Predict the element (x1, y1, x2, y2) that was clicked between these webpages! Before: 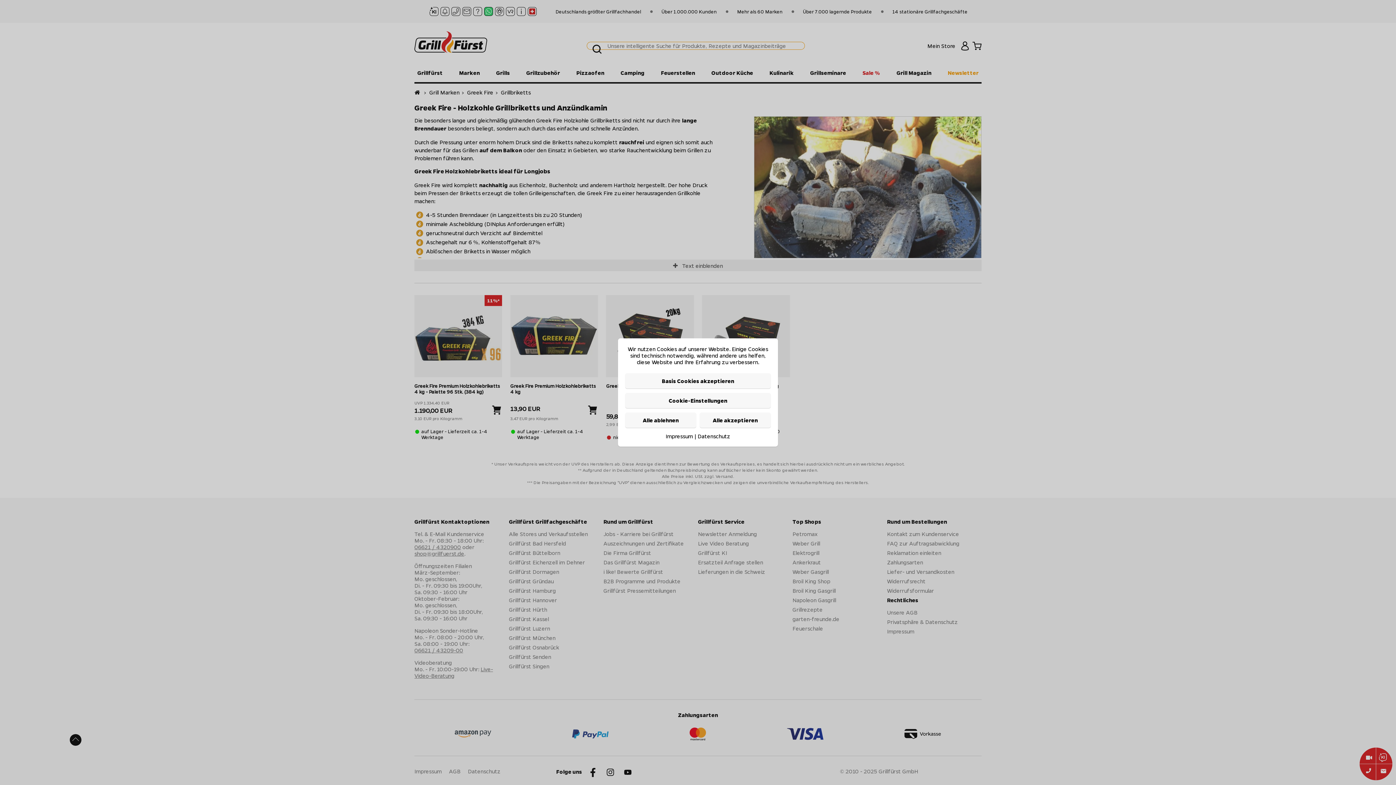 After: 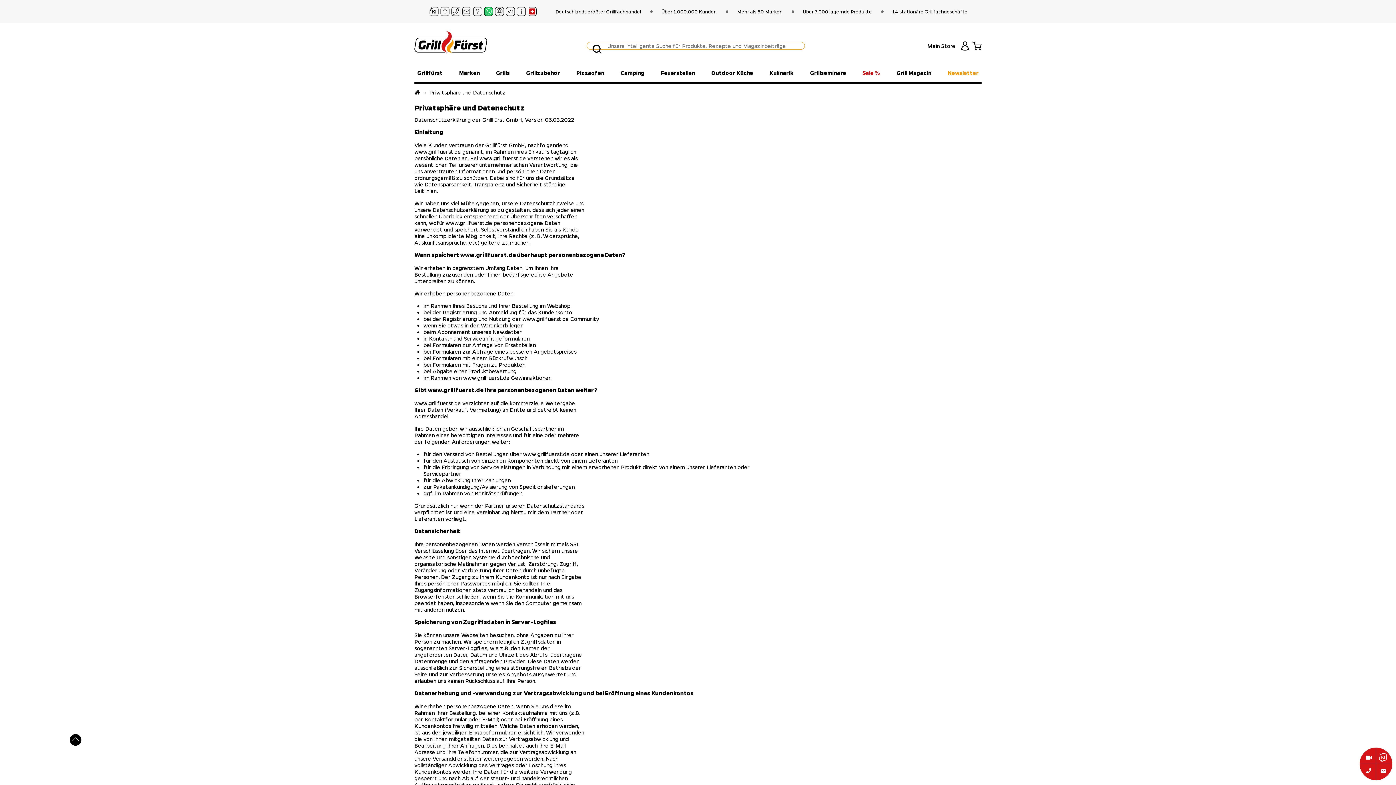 Action: label: Datenschutz bbox: (697, 432, 730, 440)